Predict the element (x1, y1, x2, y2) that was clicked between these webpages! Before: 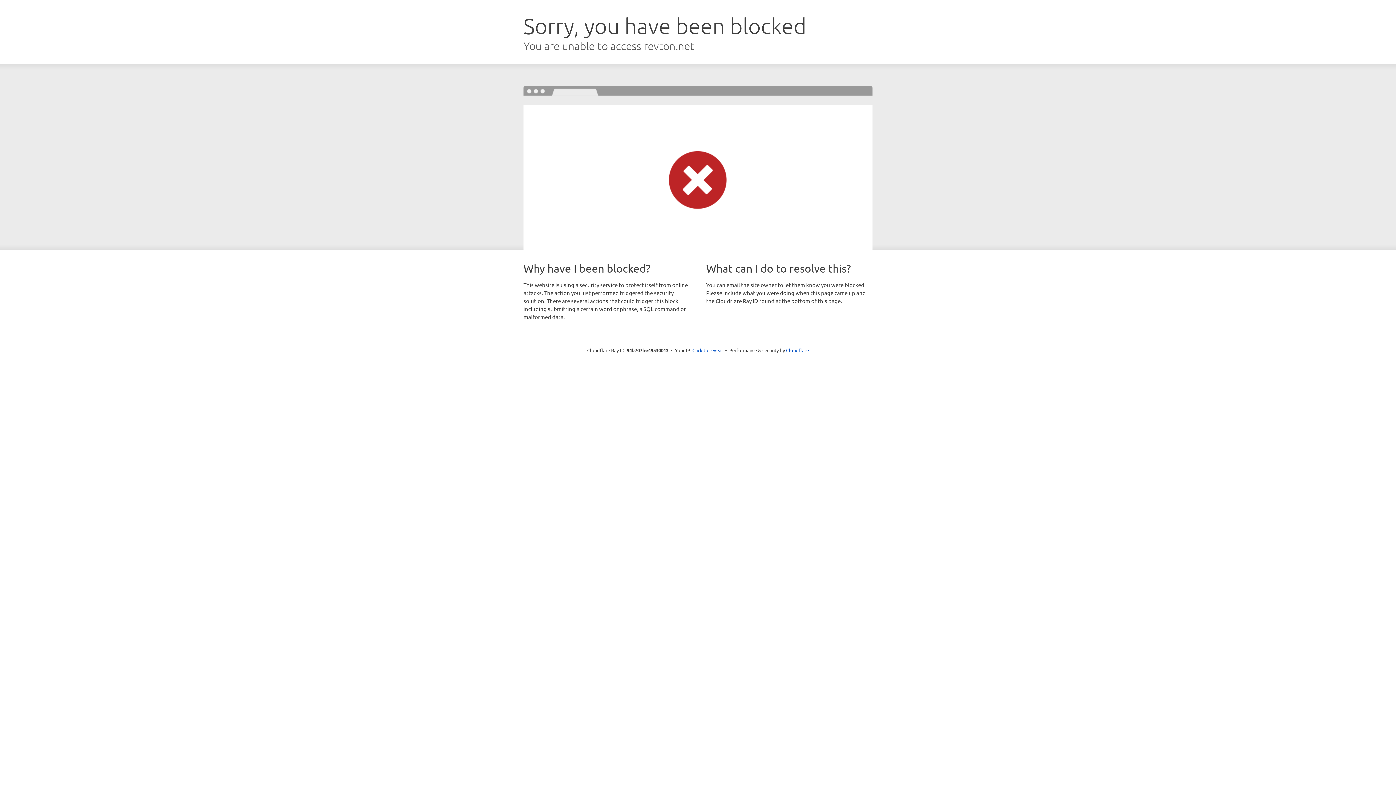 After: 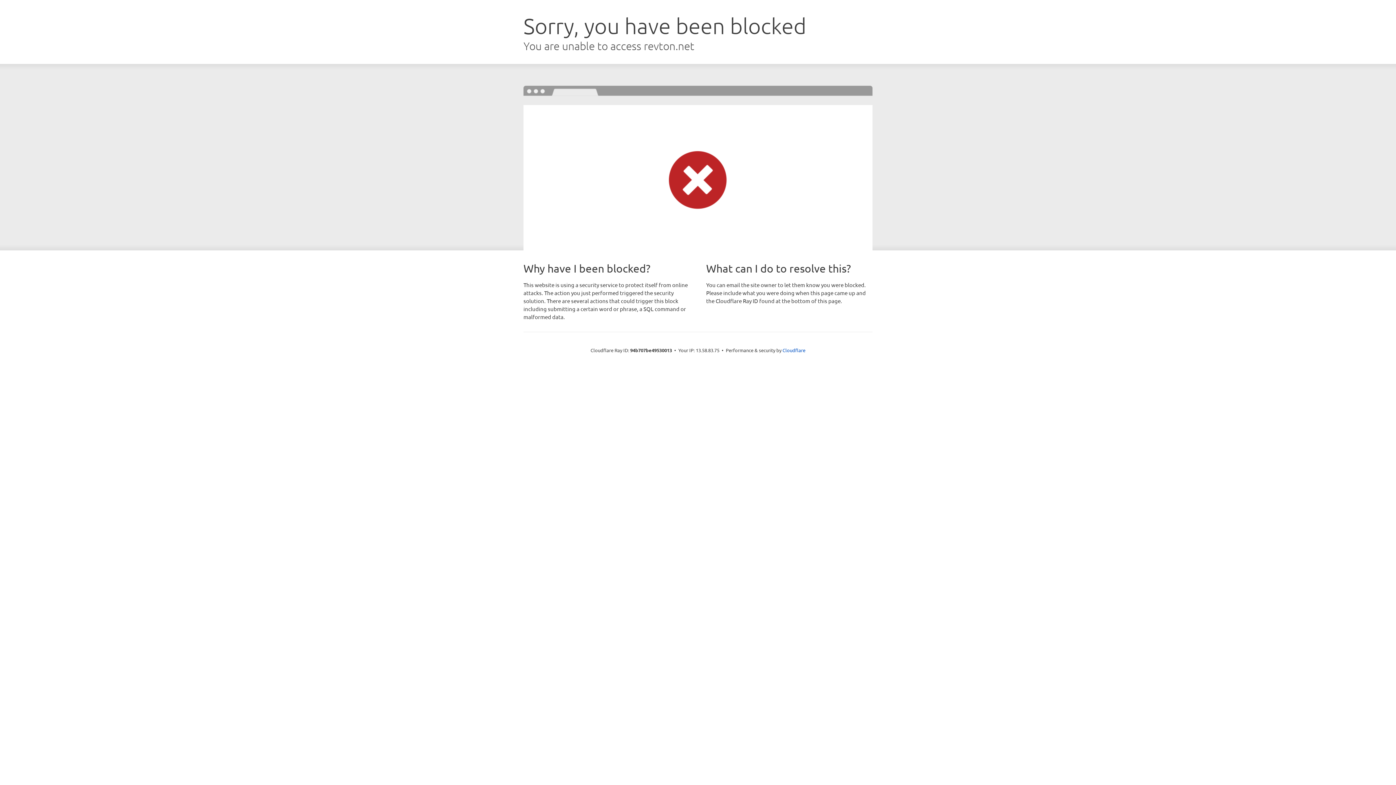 Action: label: Click to reveal bbox: (692, 346, 723, 353)